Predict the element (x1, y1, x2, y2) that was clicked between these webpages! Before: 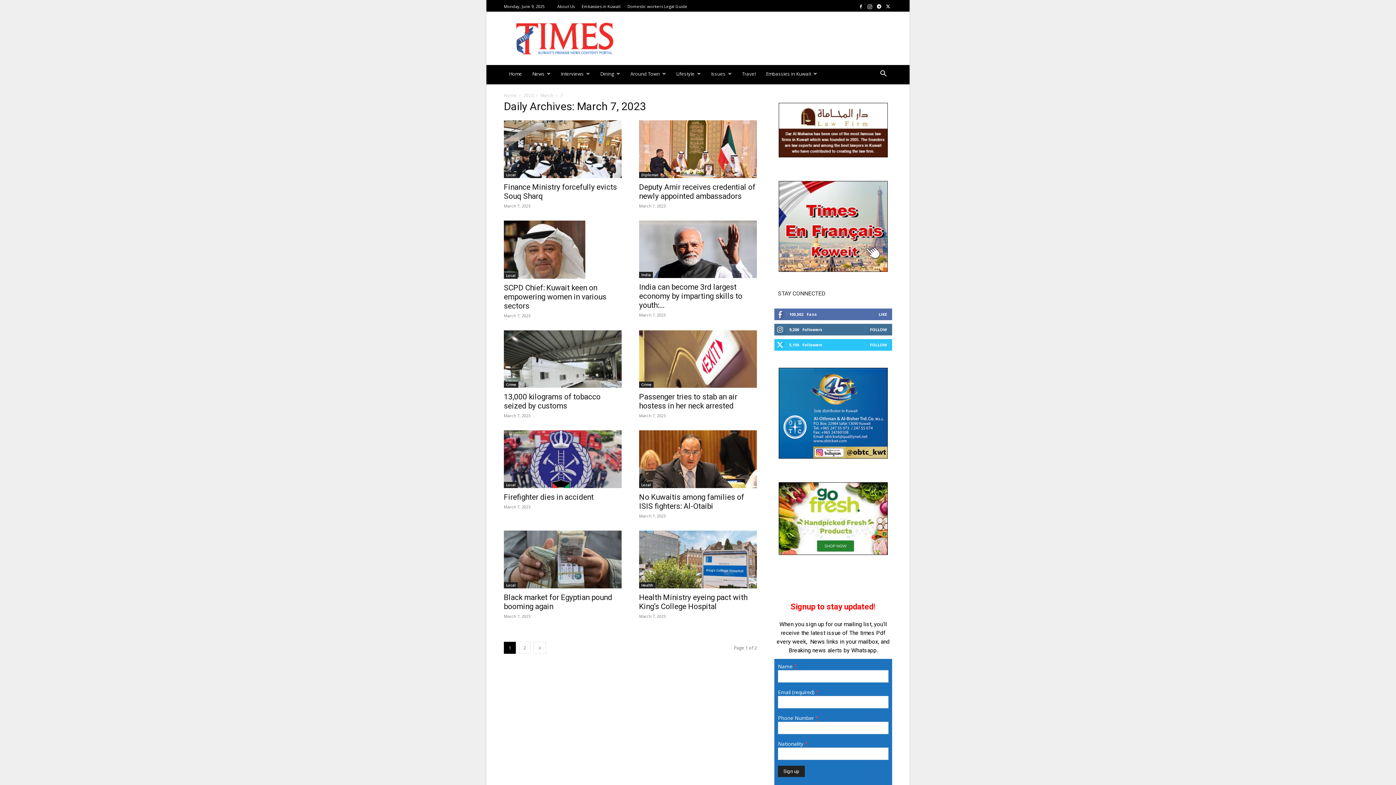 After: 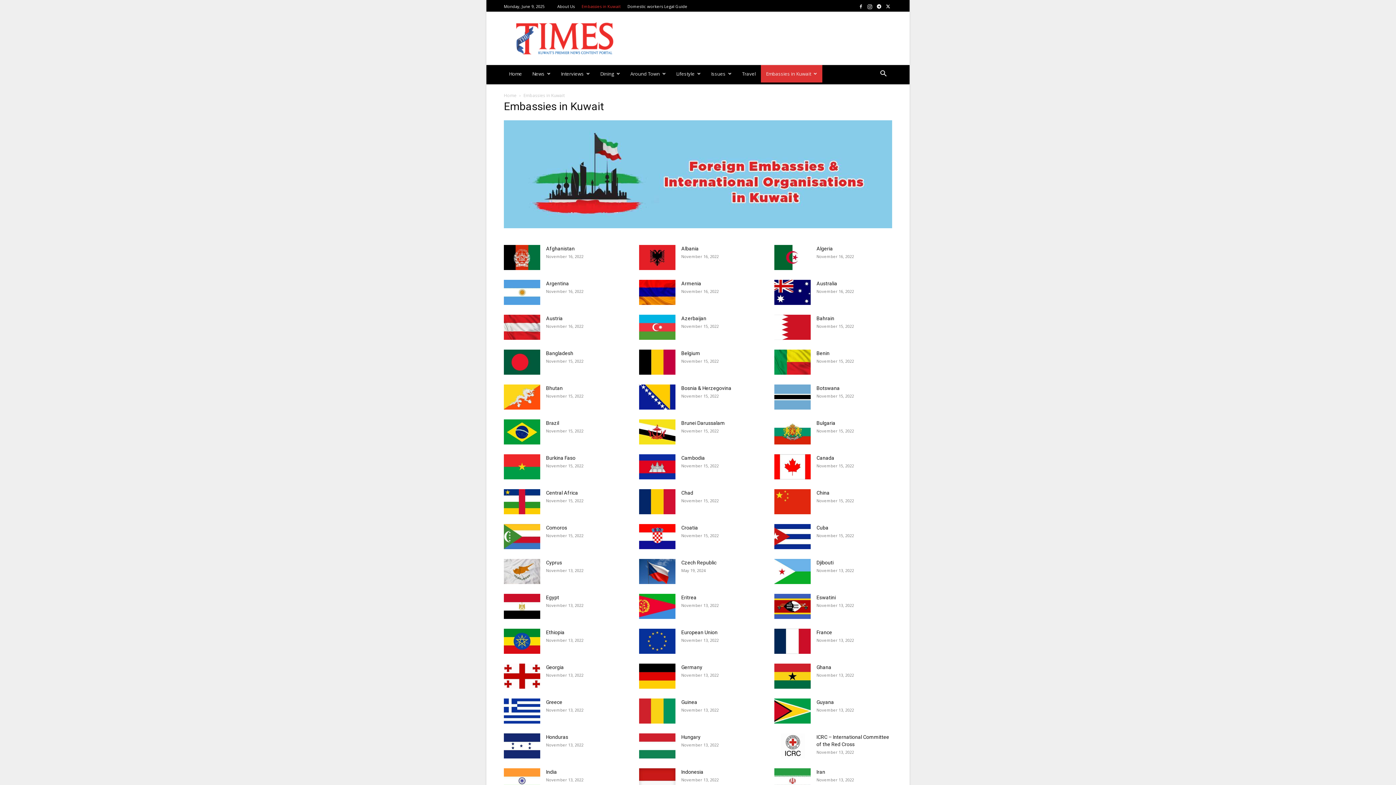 Action: label: Embassies in Kuwait bbox: (581, 3, 620, 9)